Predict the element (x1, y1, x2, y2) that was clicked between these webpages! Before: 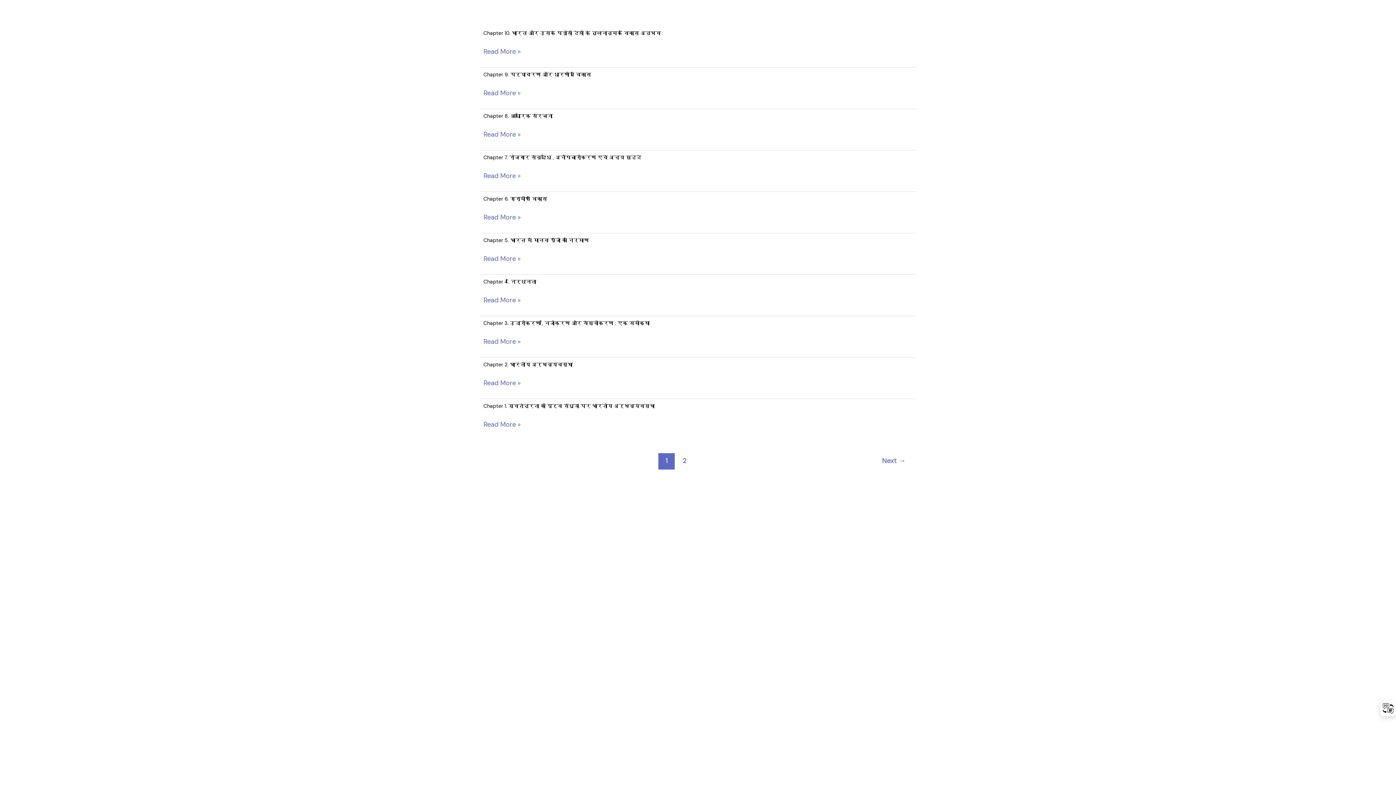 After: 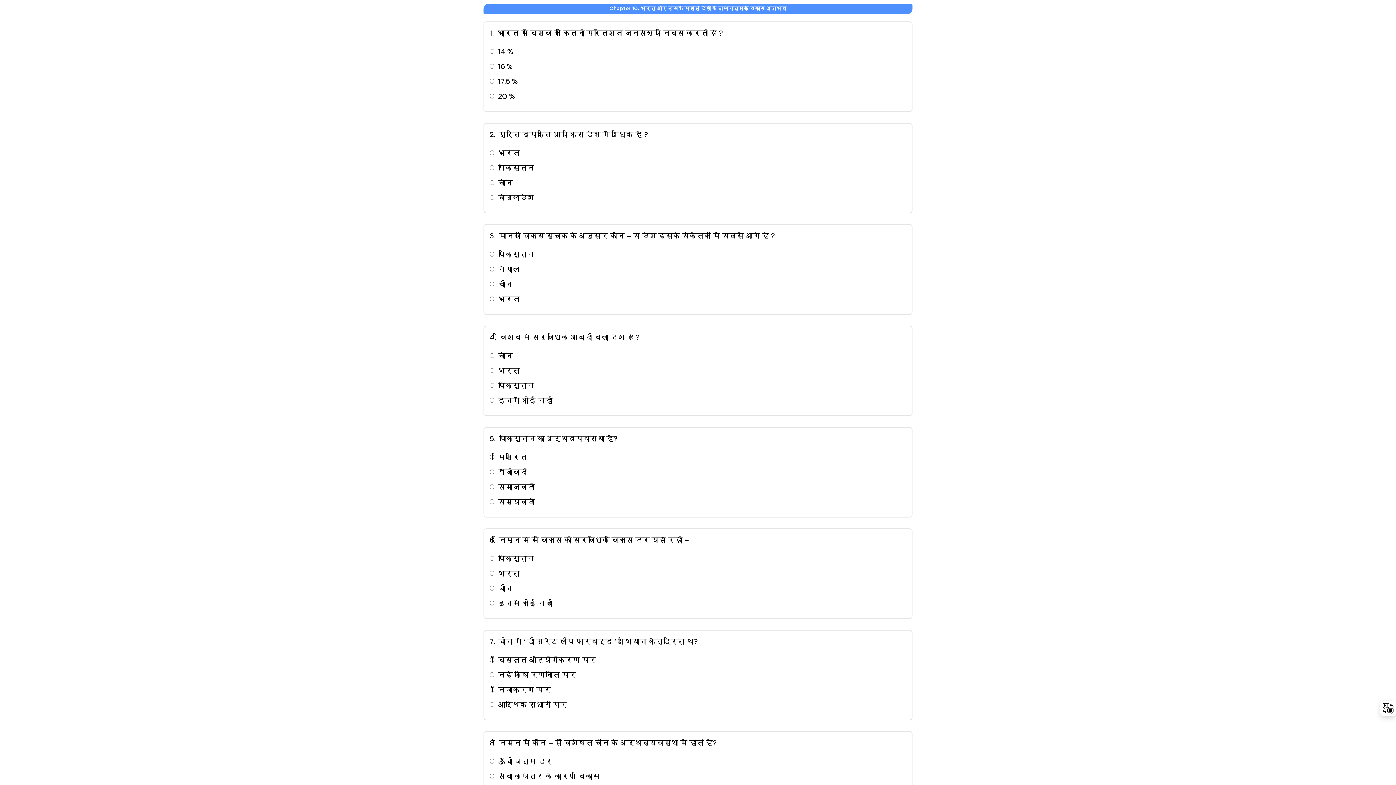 Action: bbox: (483, 29, 661, 36) label: Chapter 10. भारत और उसके पड़ोसी देशों के तुलनात्मक विकास अनुभव